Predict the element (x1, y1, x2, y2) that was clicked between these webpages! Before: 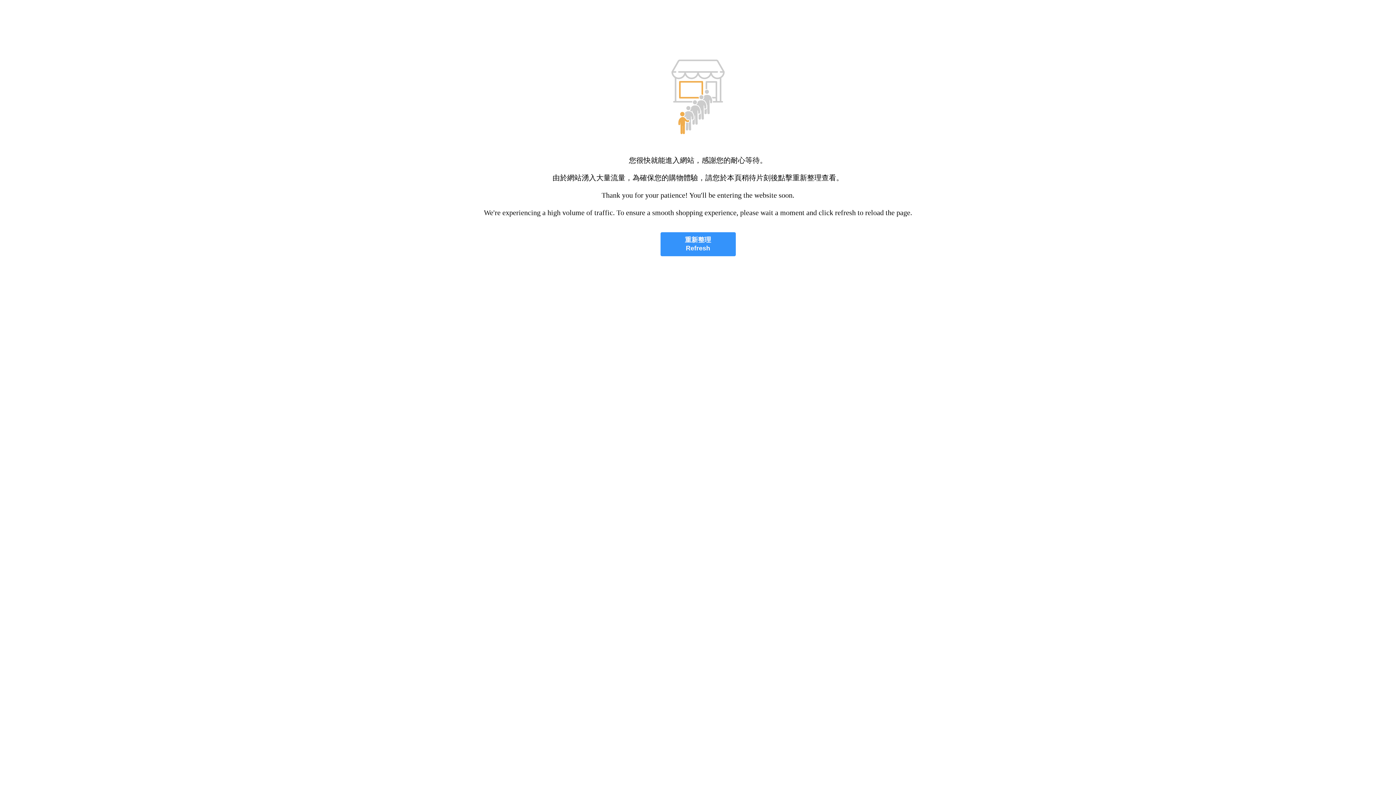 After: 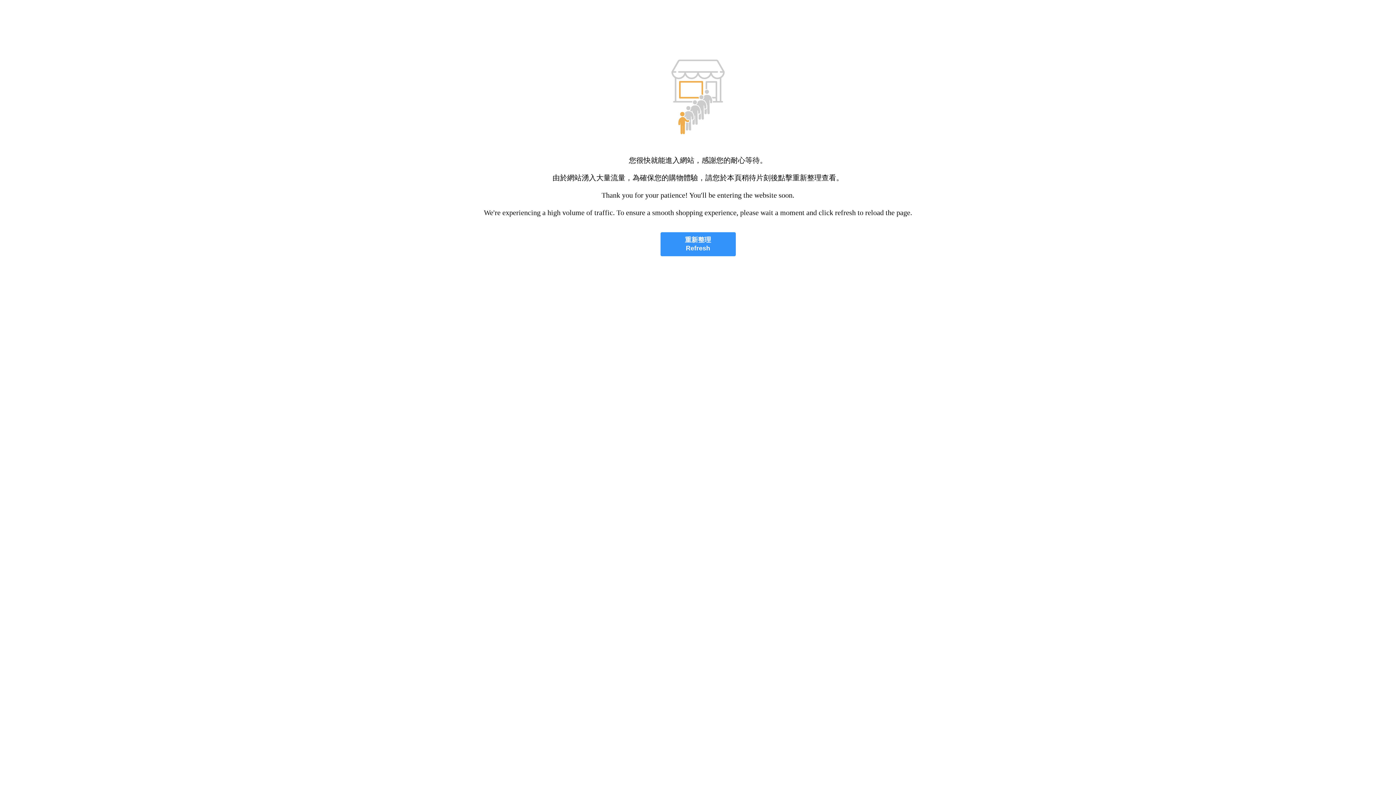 Action: label: 重新整理
Refresh bbox: (660, 232, 735, 256)